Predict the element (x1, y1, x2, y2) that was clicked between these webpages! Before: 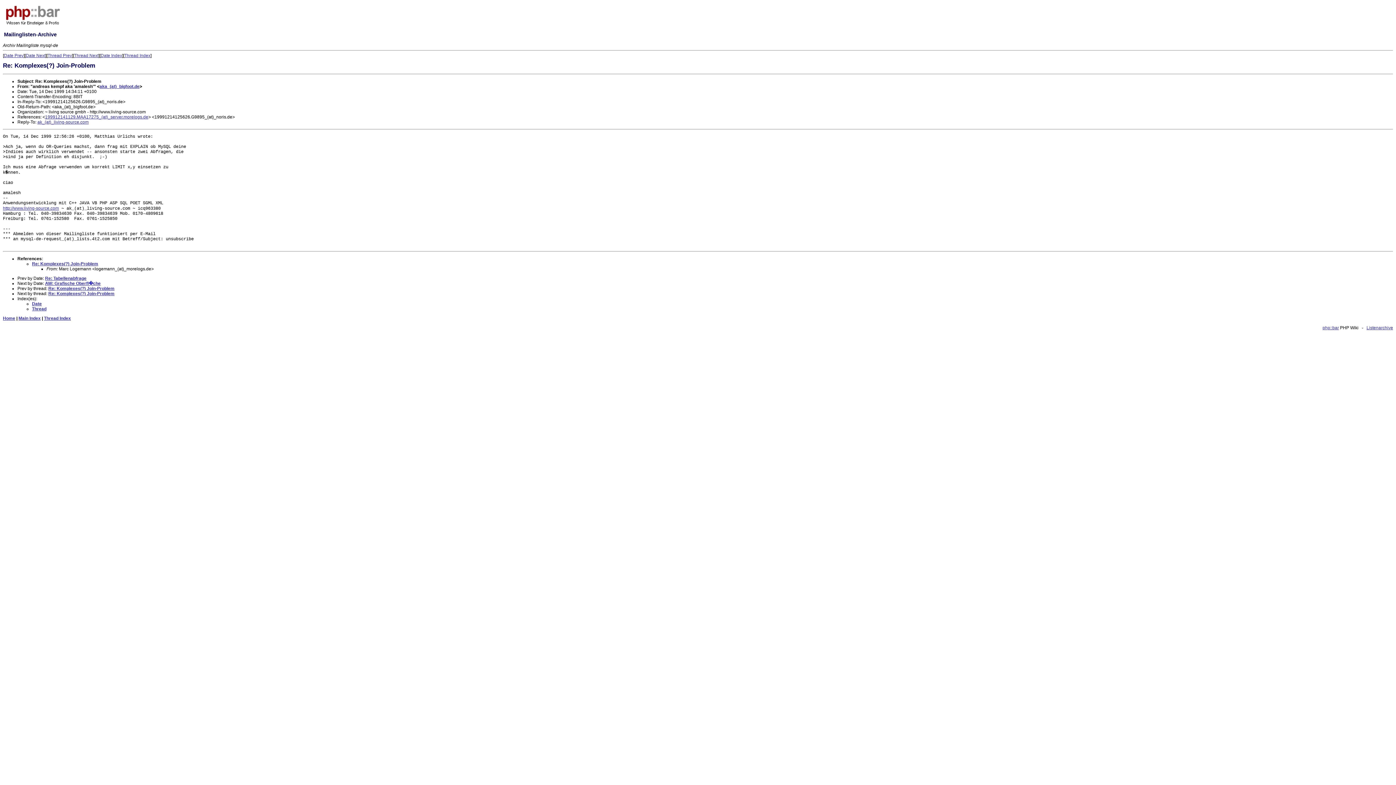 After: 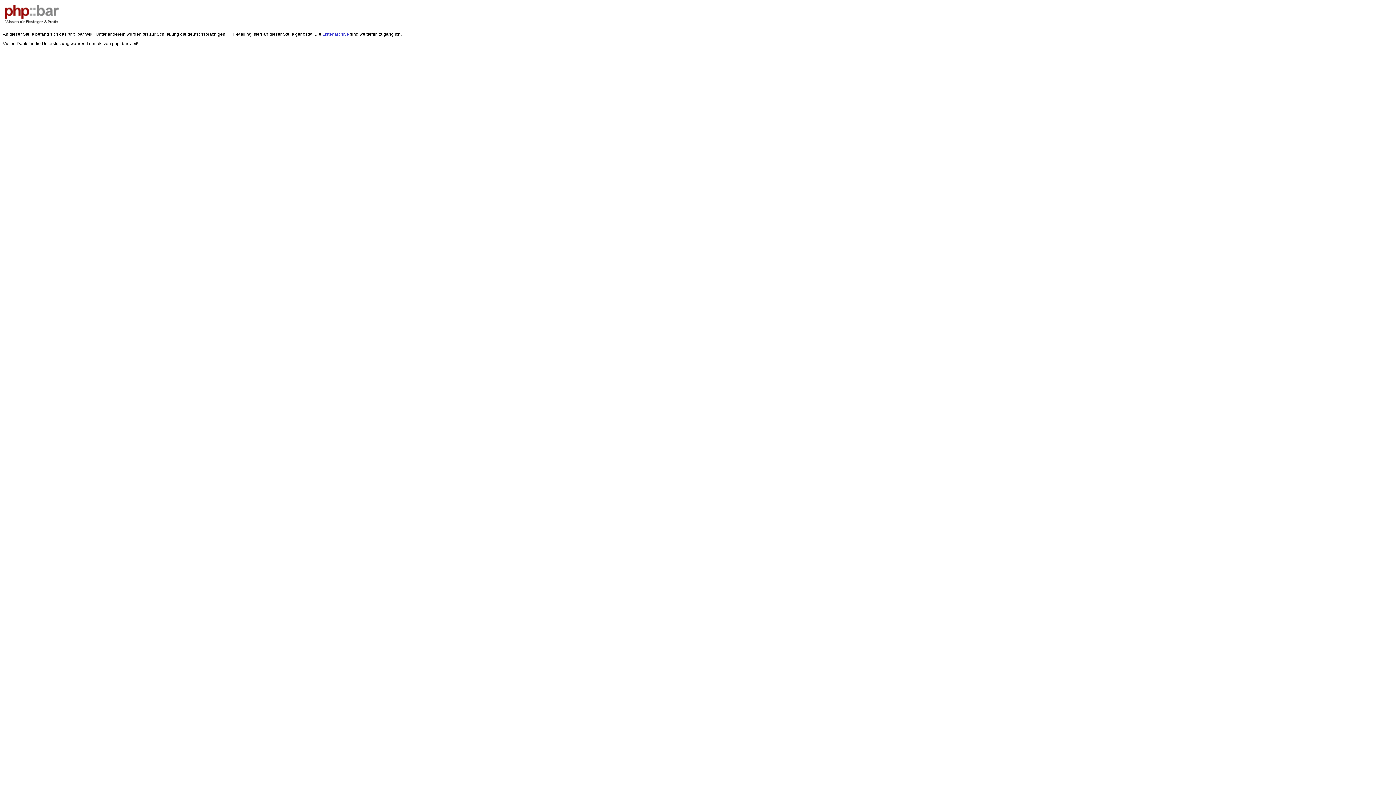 Action: bbox: (1322, 325, 1339, 330) label: php::bar